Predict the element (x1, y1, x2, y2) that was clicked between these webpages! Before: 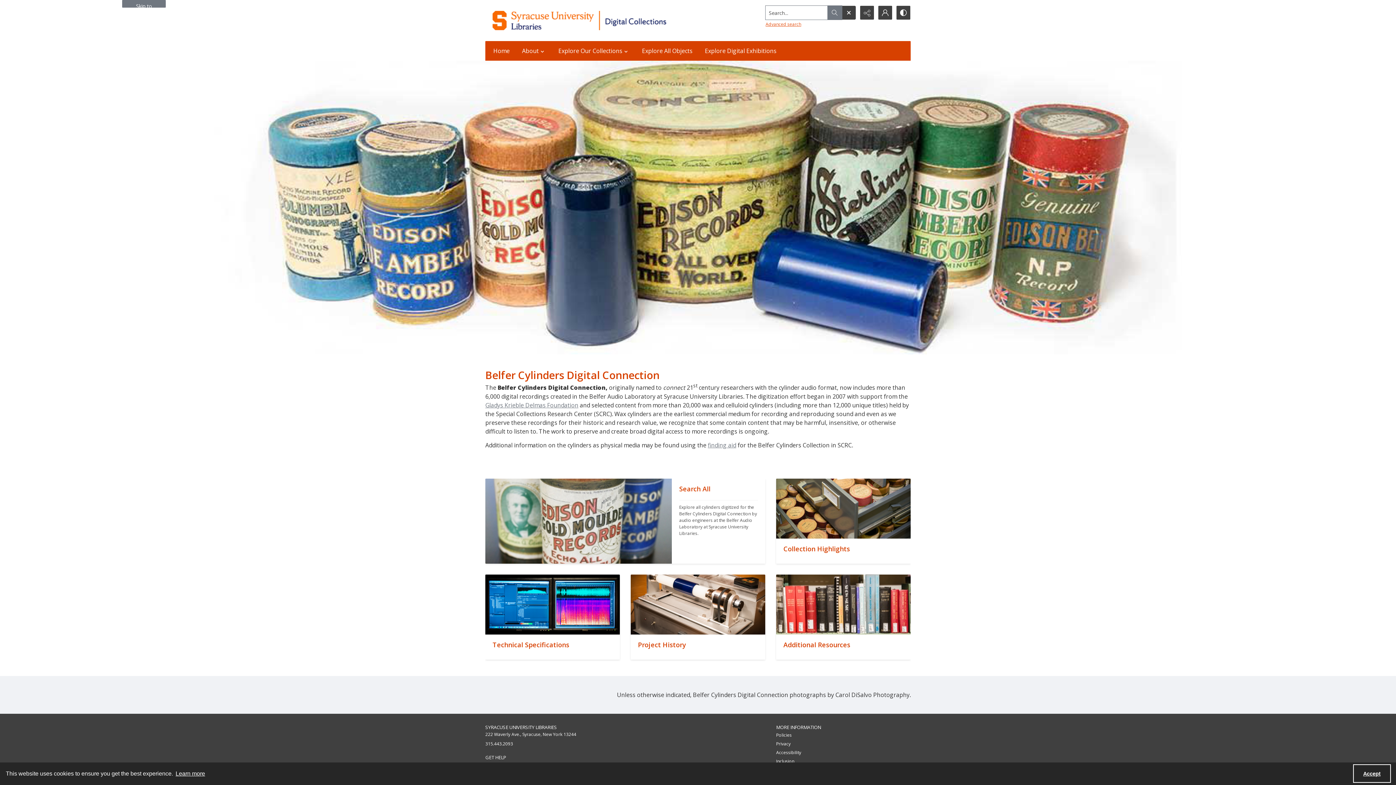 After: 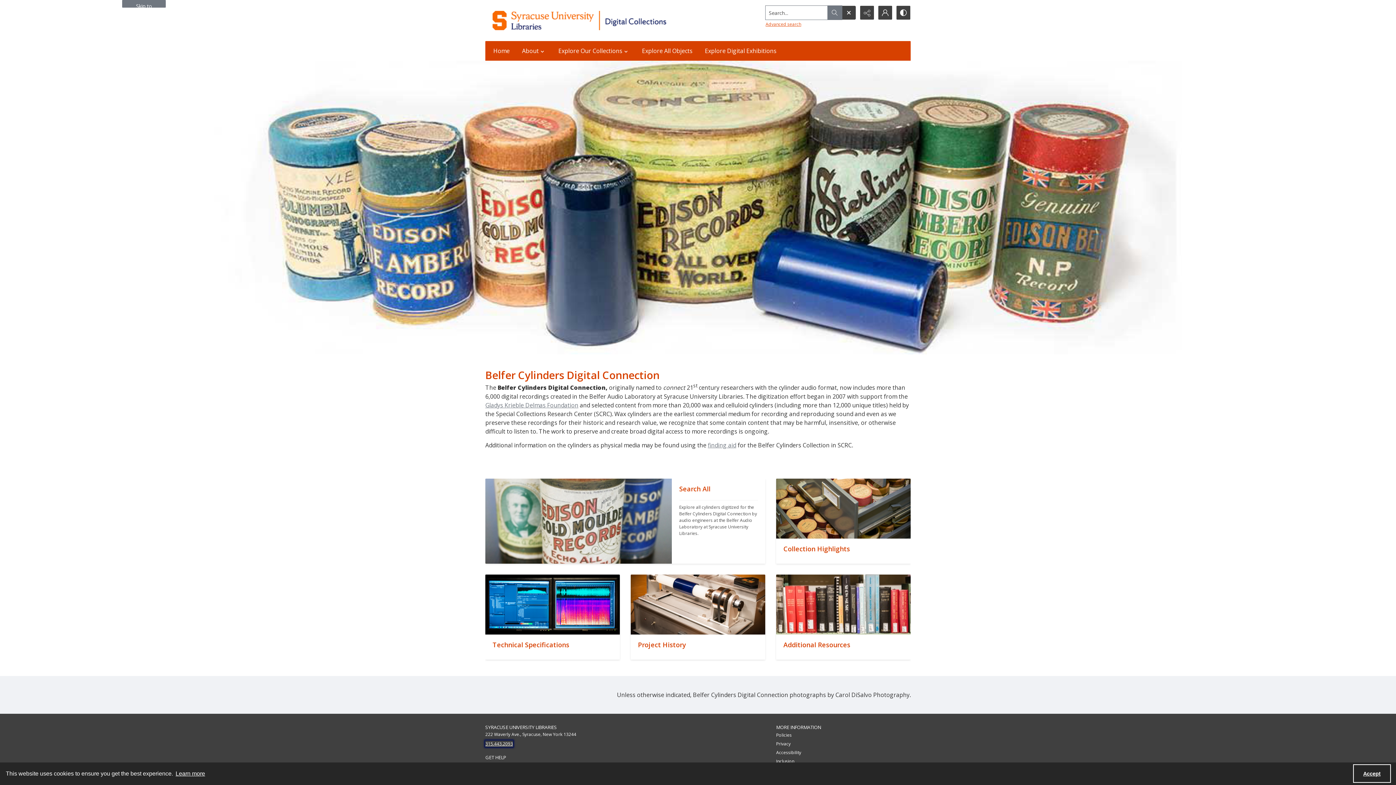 Action: bbox: (485, 740, 513, 747) label: 315.443.2093